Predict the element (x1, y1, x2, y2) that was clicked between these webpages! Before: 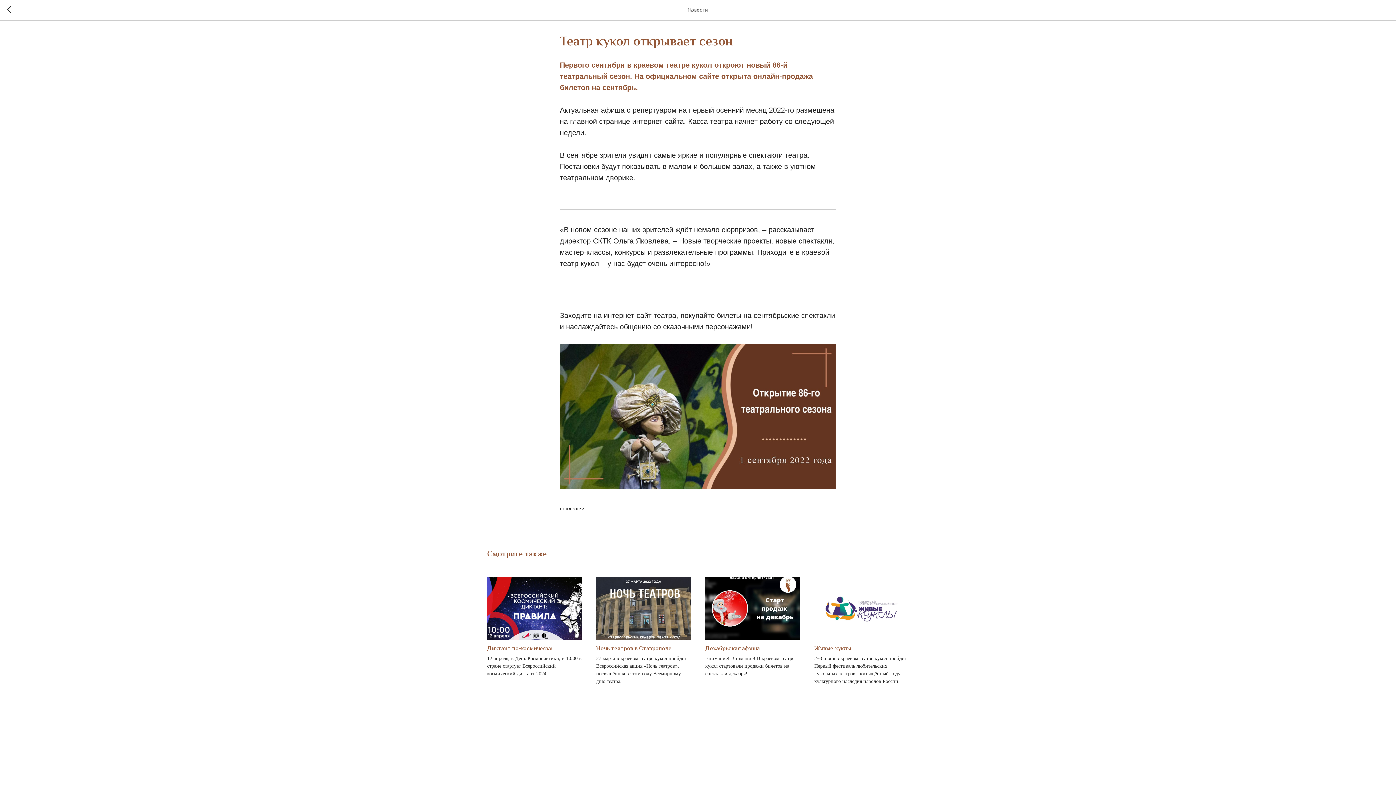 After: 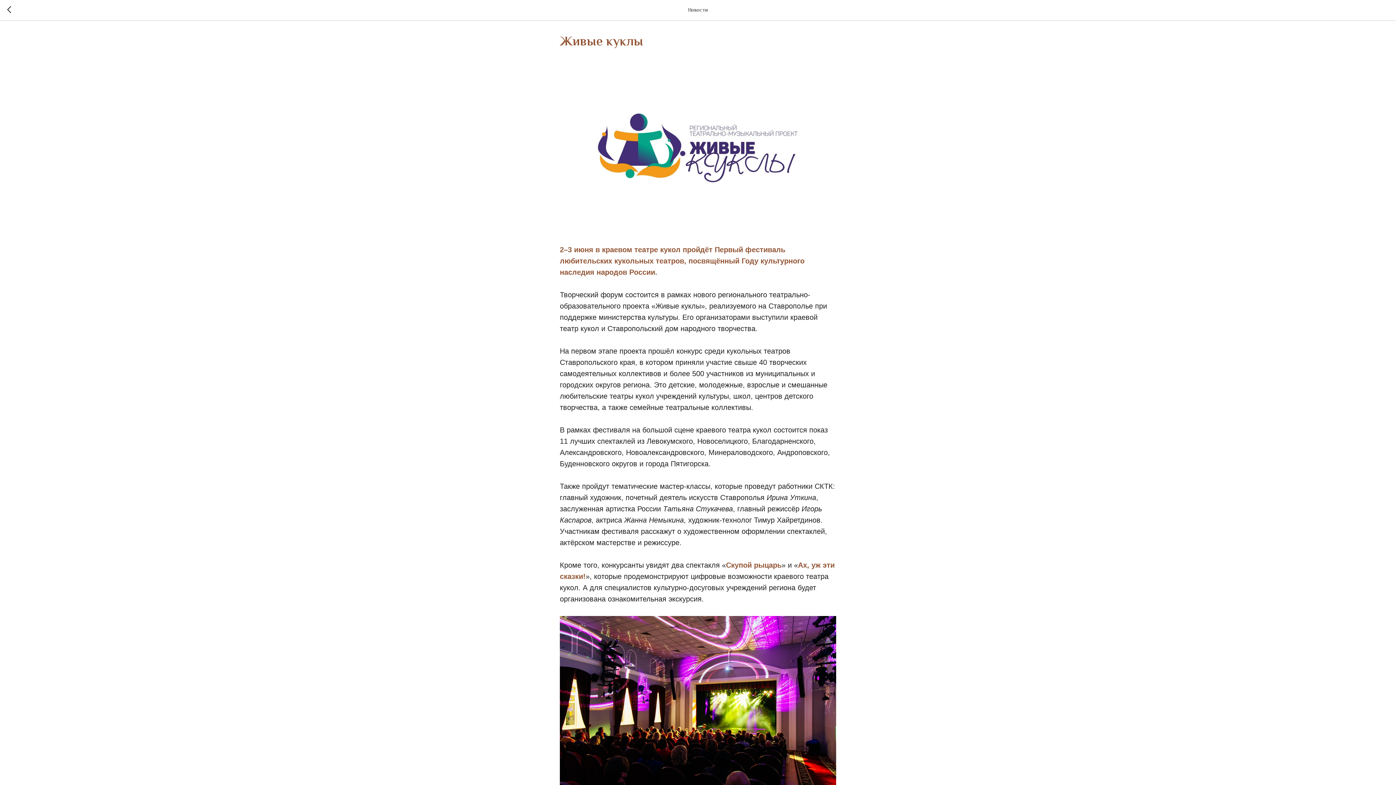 Action: bbox: (814, 577, 909, 685) label: Живые куклы
2–3 июня в краевом театре кукол пройдёт Первый фестиваль любительских кукольных театров, посвящённый Году культурного наследия народов России.